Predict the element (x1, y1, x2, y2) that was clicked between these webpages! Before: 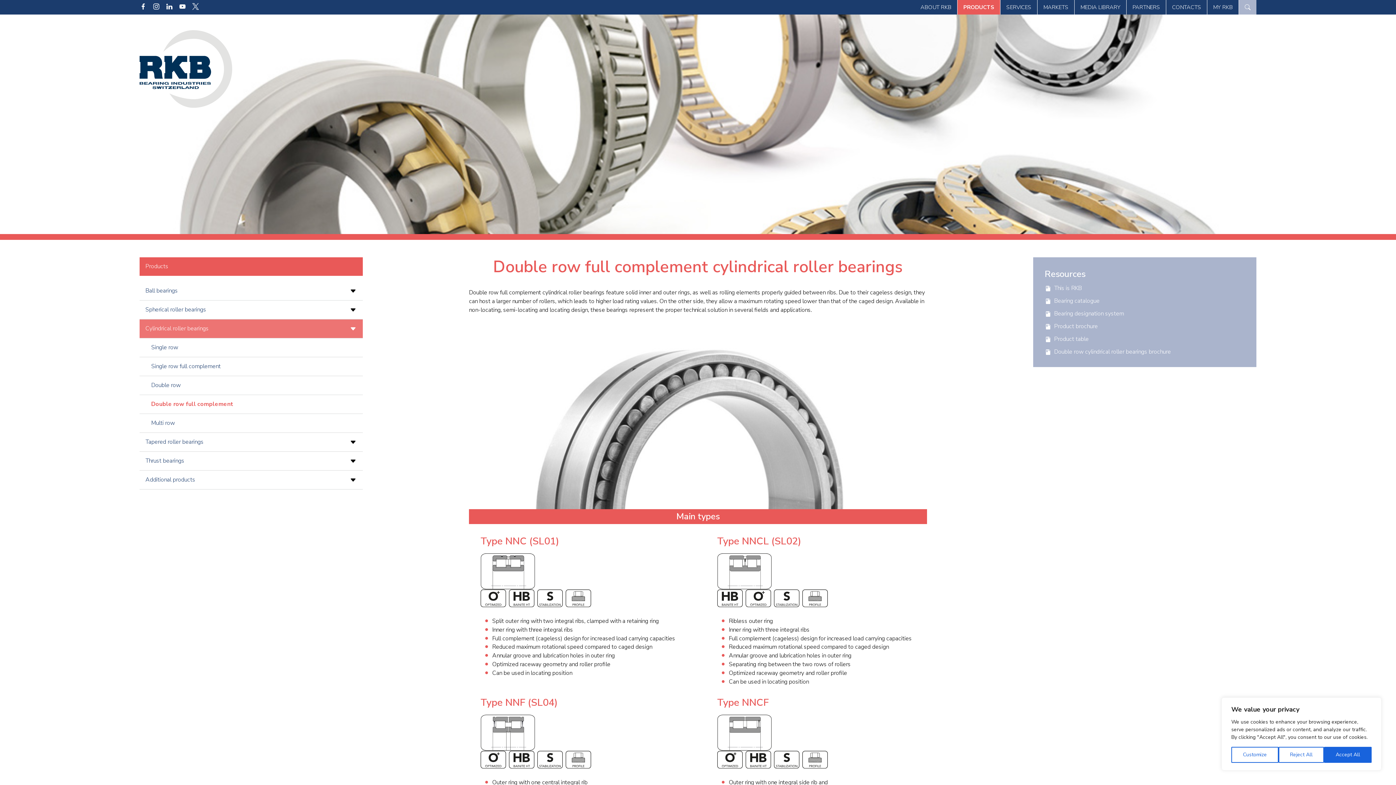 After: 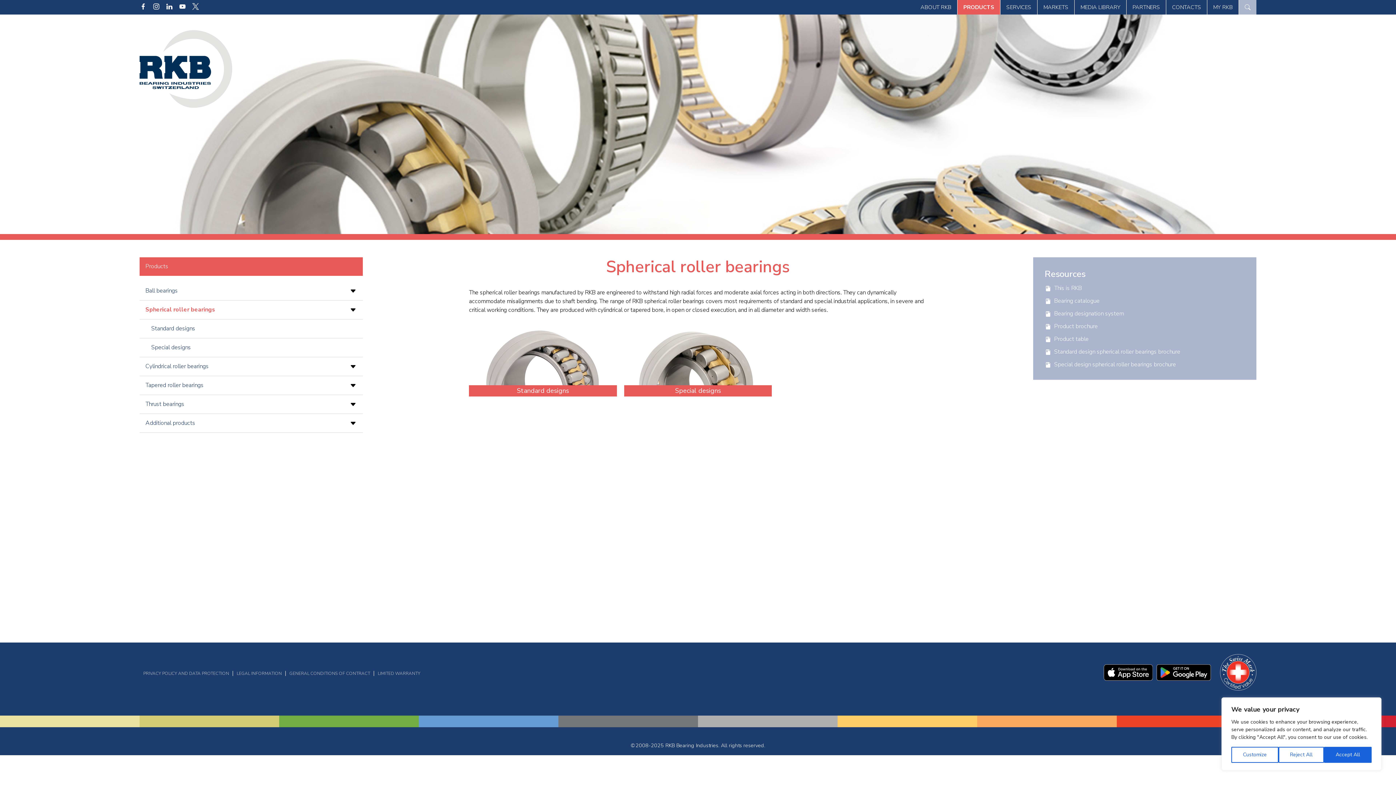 Action: bbox: (139, 300, 363, 319) label: Spherical roller bearings